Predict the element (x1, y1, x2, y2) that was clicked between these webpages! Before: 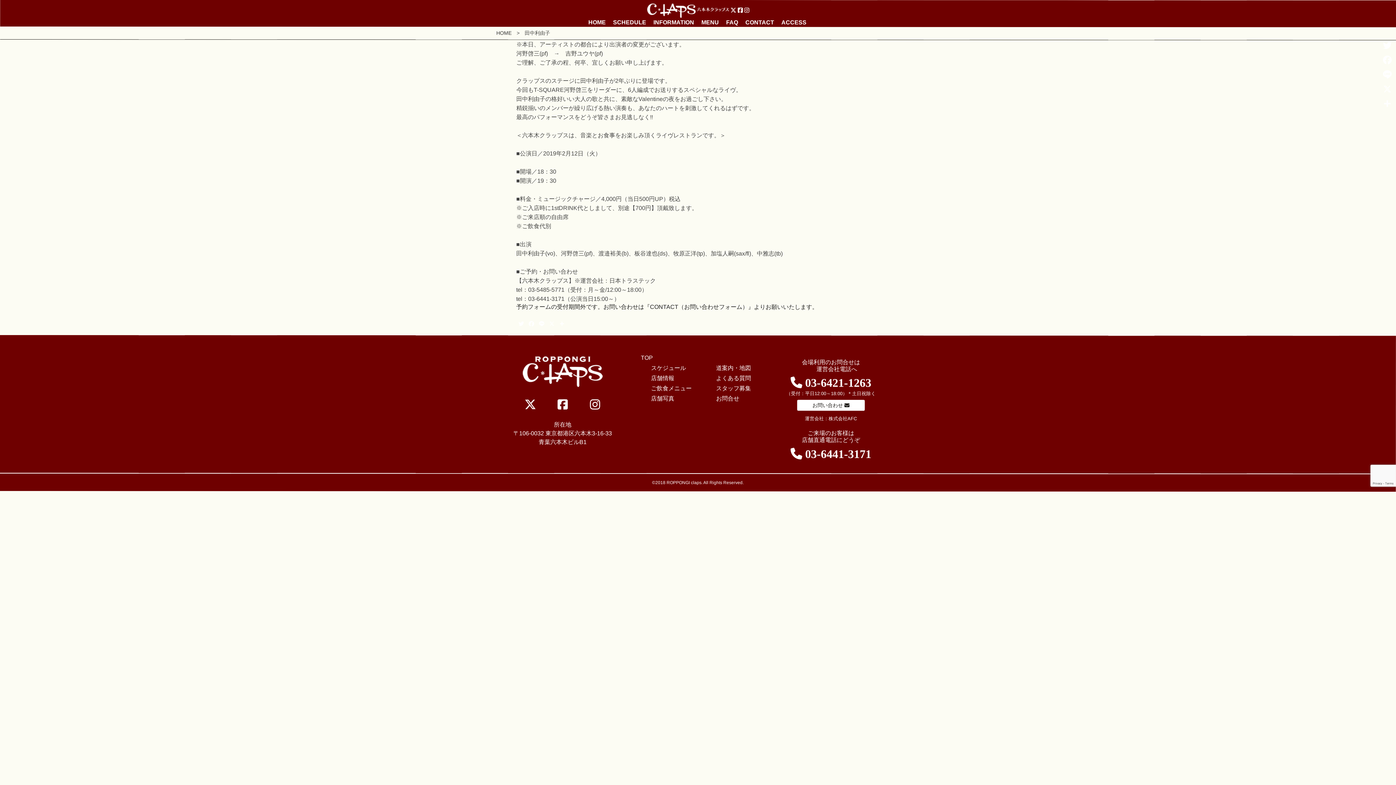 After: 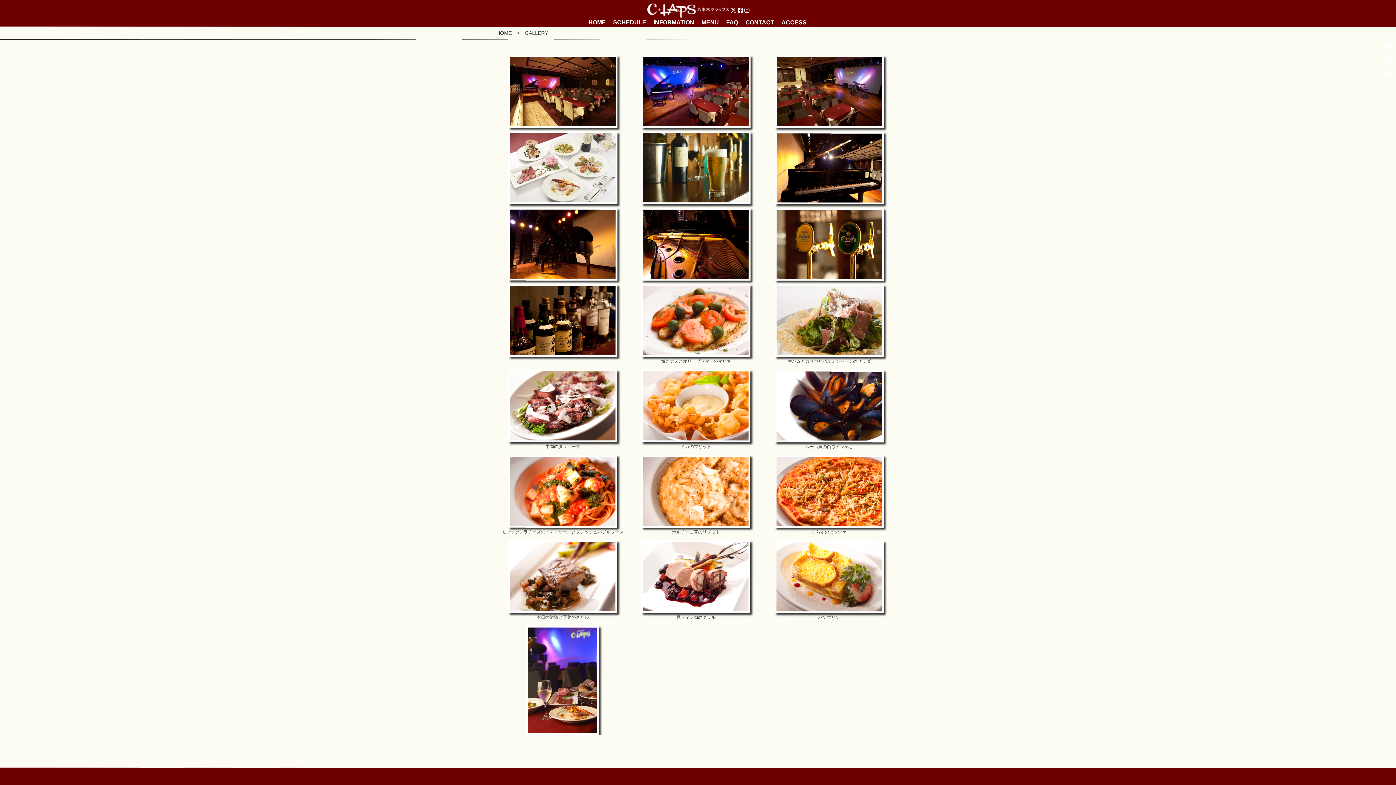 Action: bbox: (651, 395, 674, 401) label: 店舗写真